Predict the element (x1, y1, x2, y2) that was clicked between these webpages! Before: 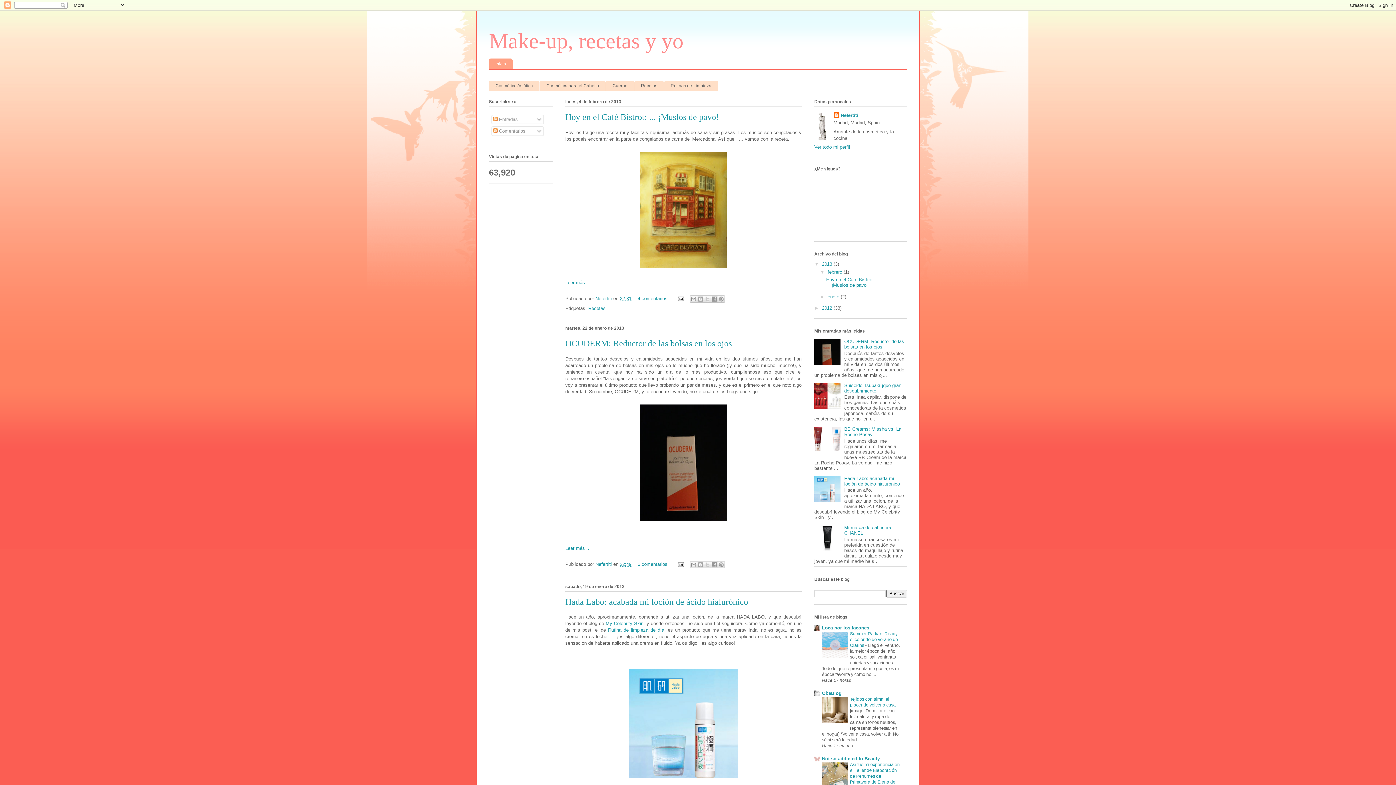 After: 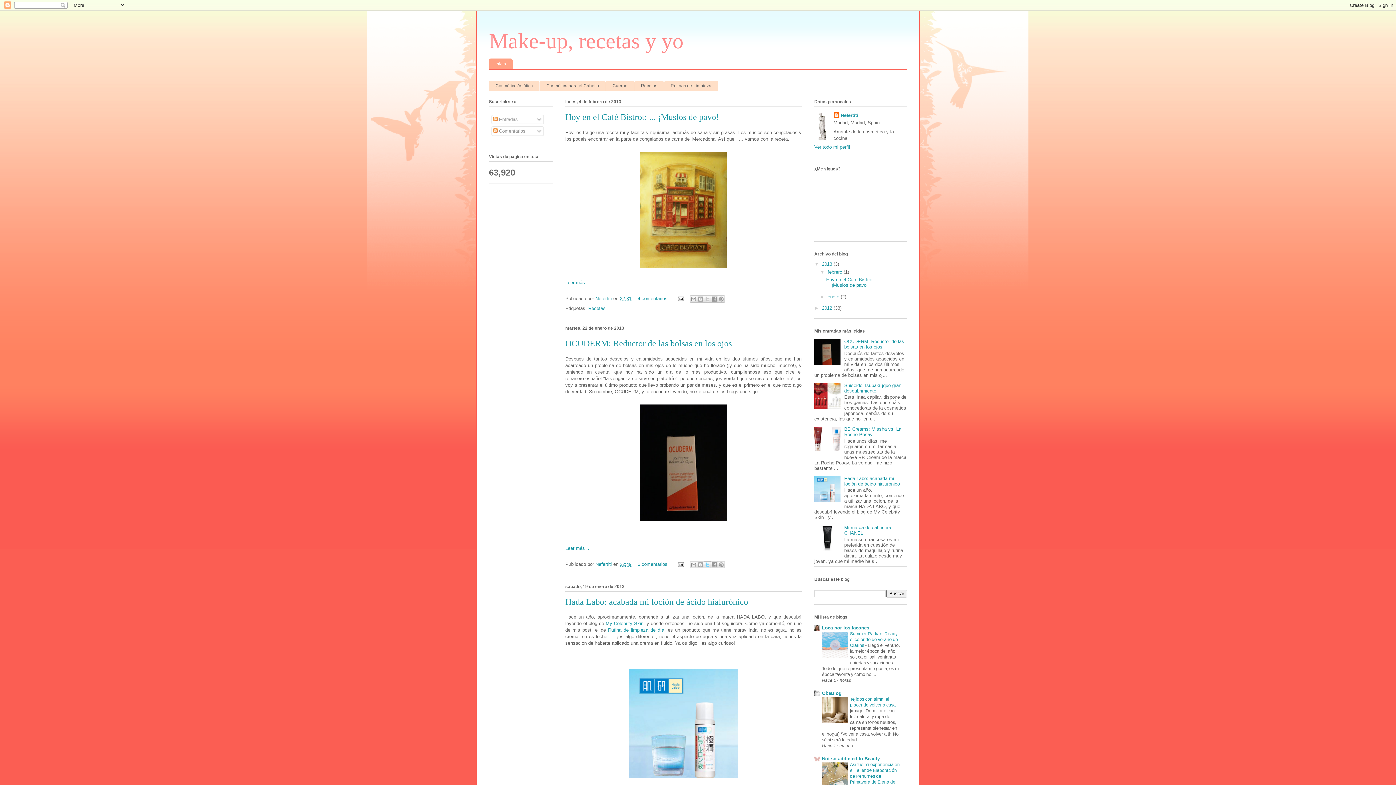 Action: bbox: (703, 561, 711, 568) label: Compartir en X